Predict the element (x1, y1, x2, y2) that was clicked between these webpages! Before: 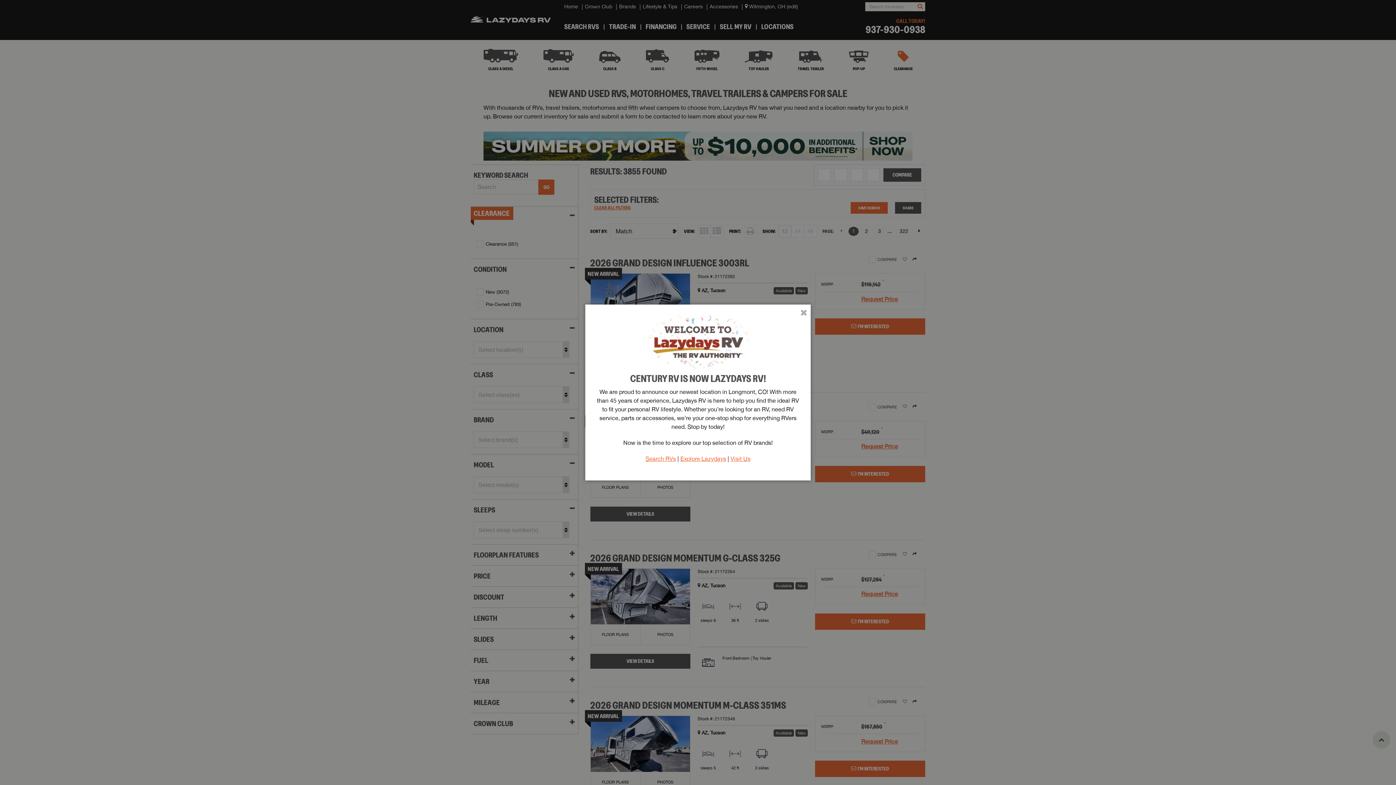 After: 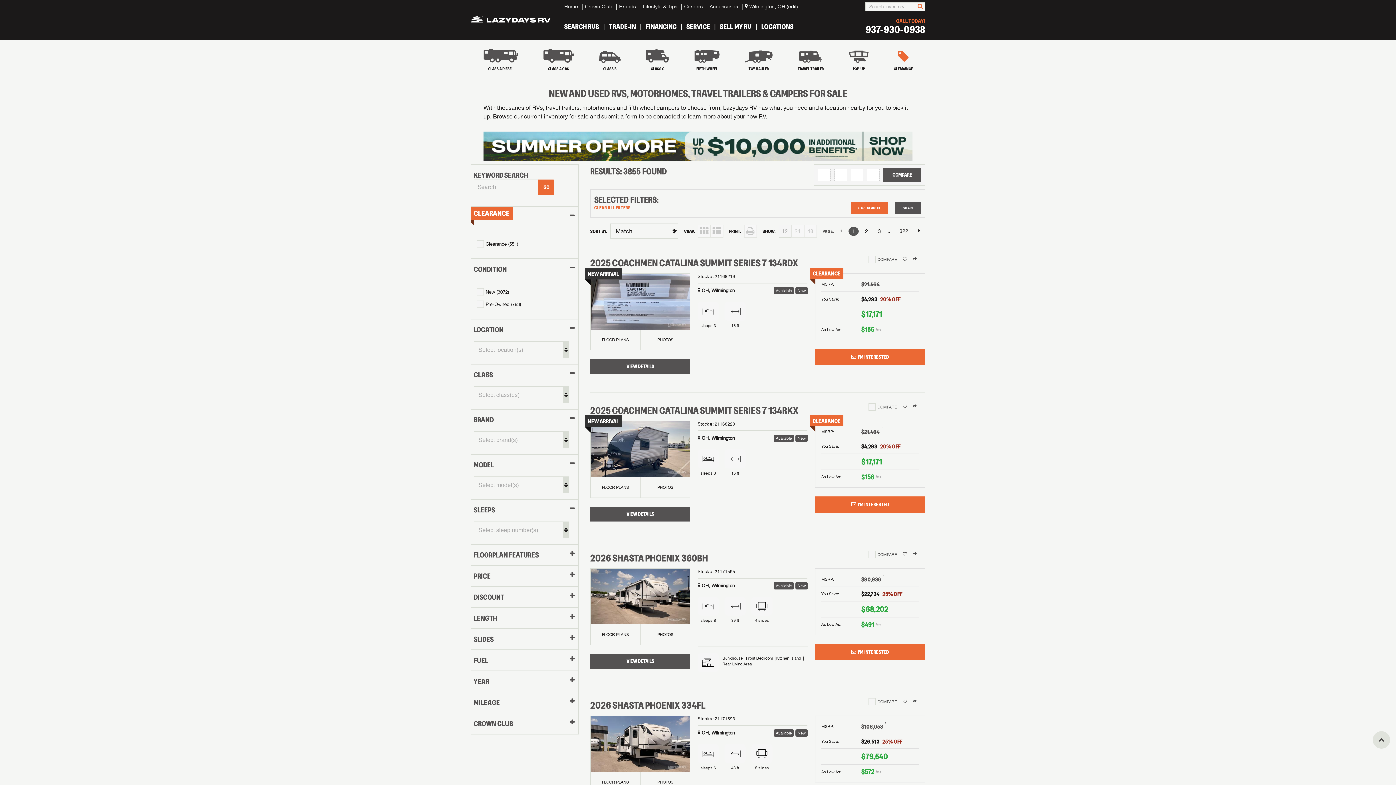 Action: label: Search RVs bbox: (645, 455, 676, 462)